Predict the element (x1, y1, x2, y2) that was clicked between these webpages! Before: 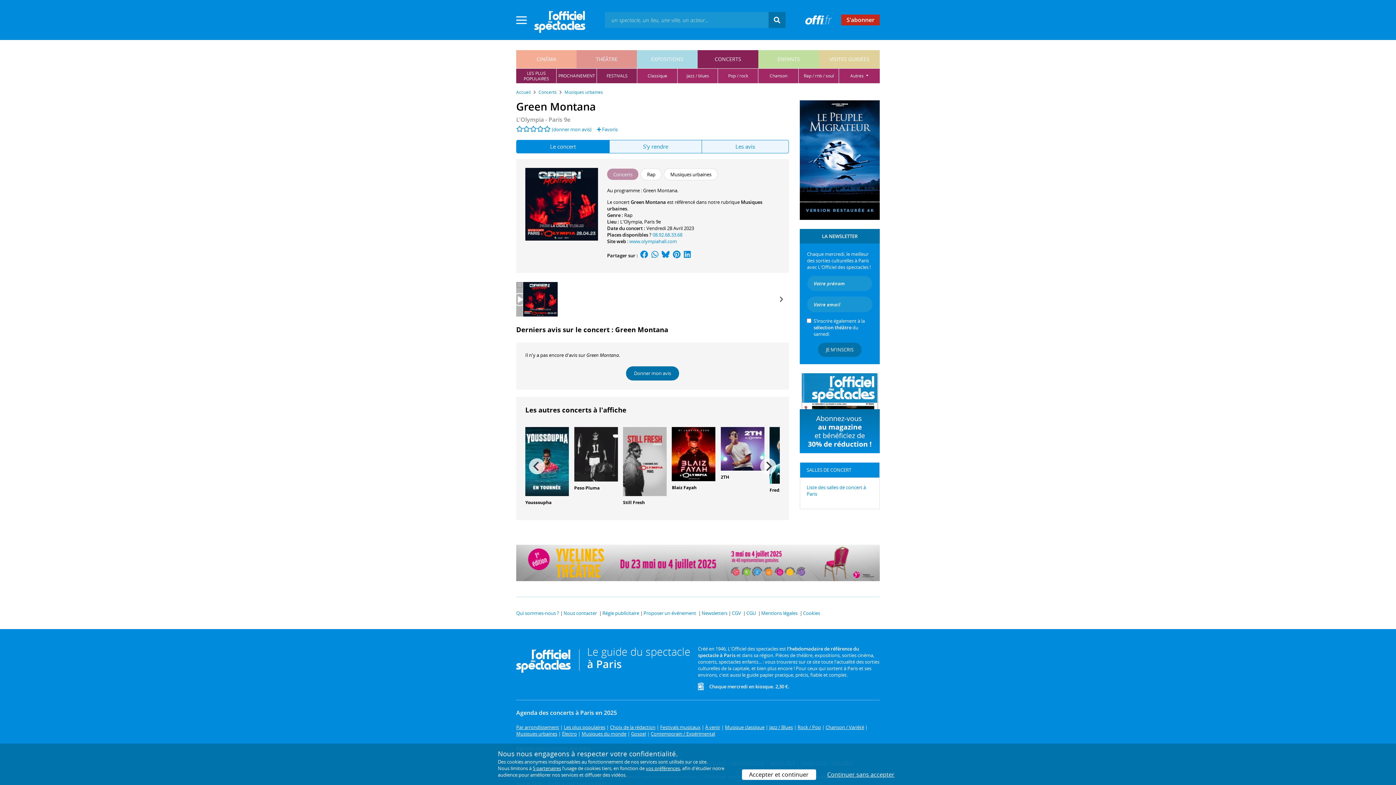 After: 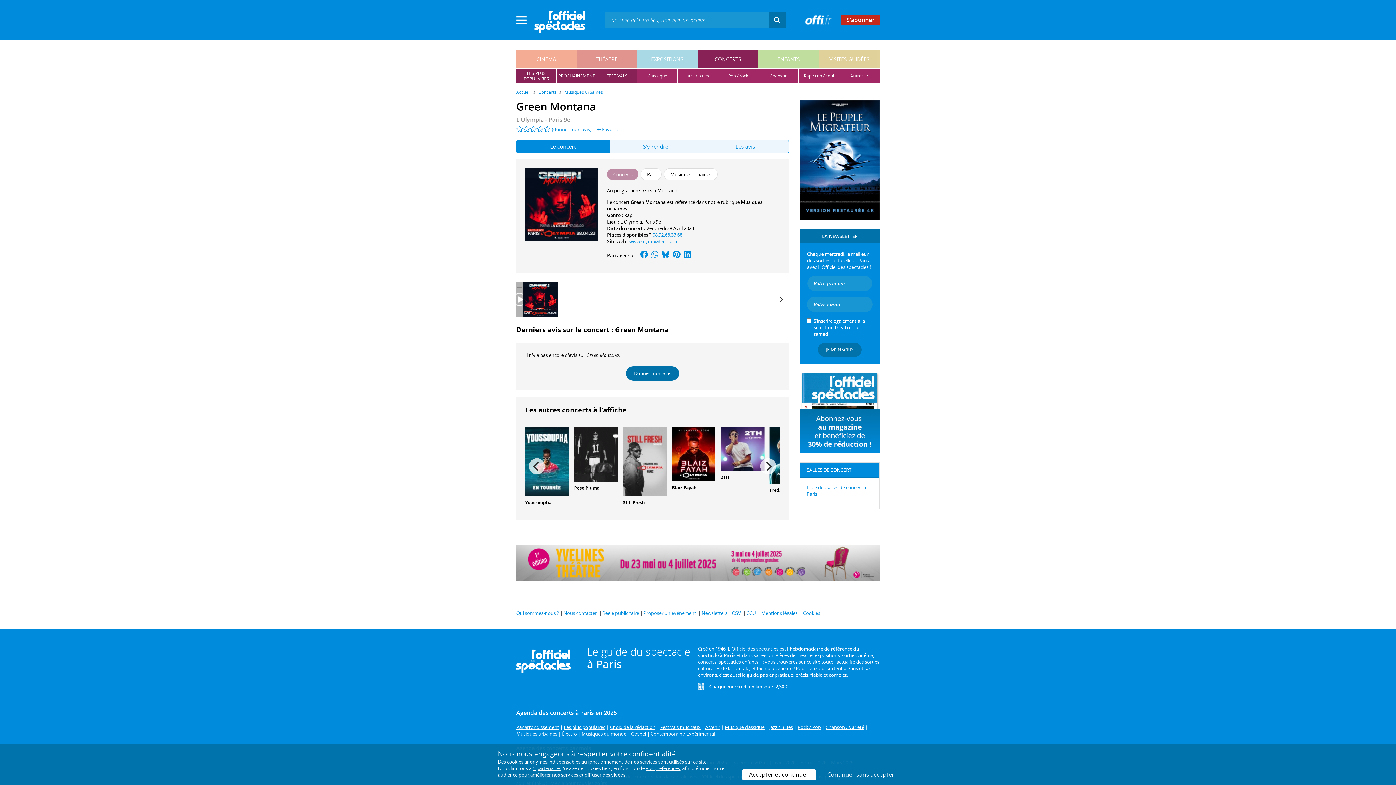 Action: bbox: (639, 252, 649, 258)